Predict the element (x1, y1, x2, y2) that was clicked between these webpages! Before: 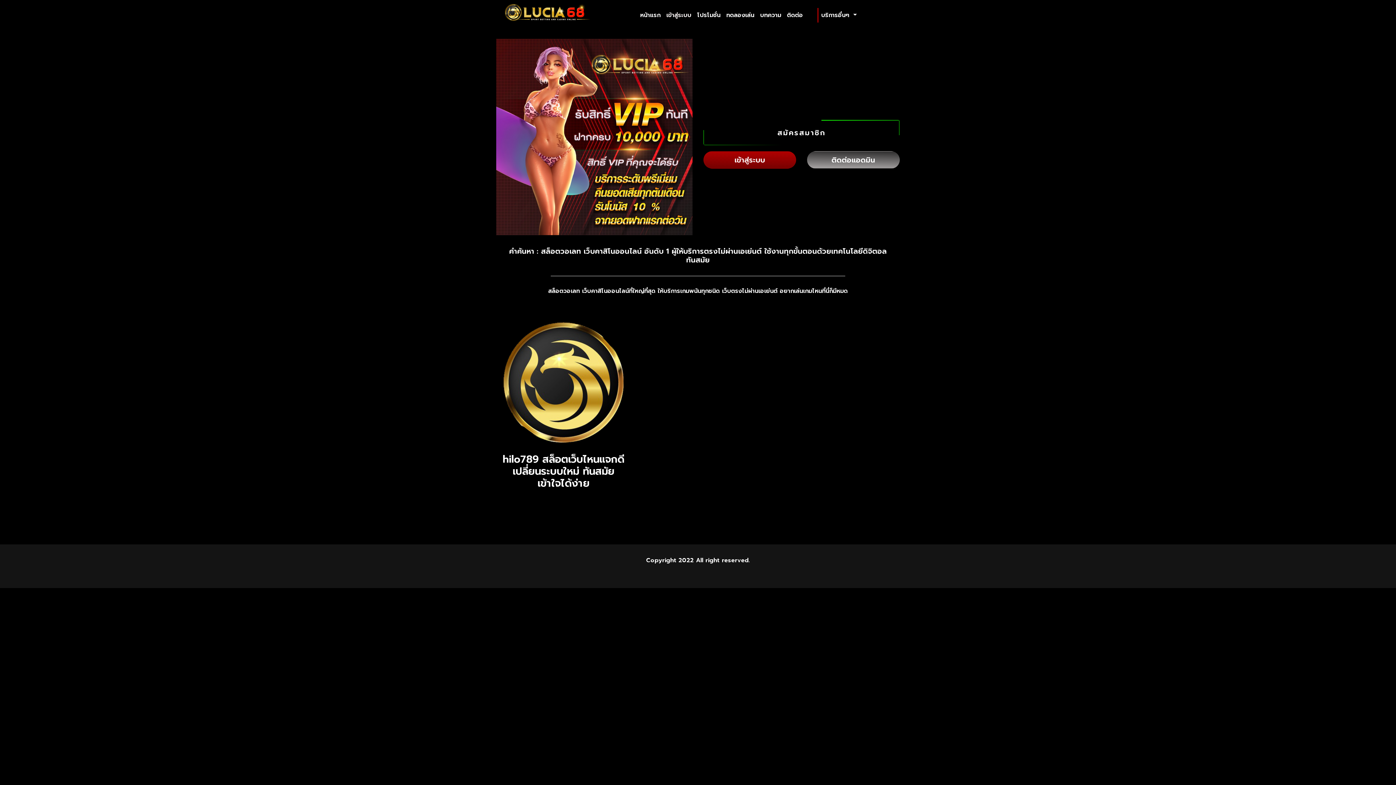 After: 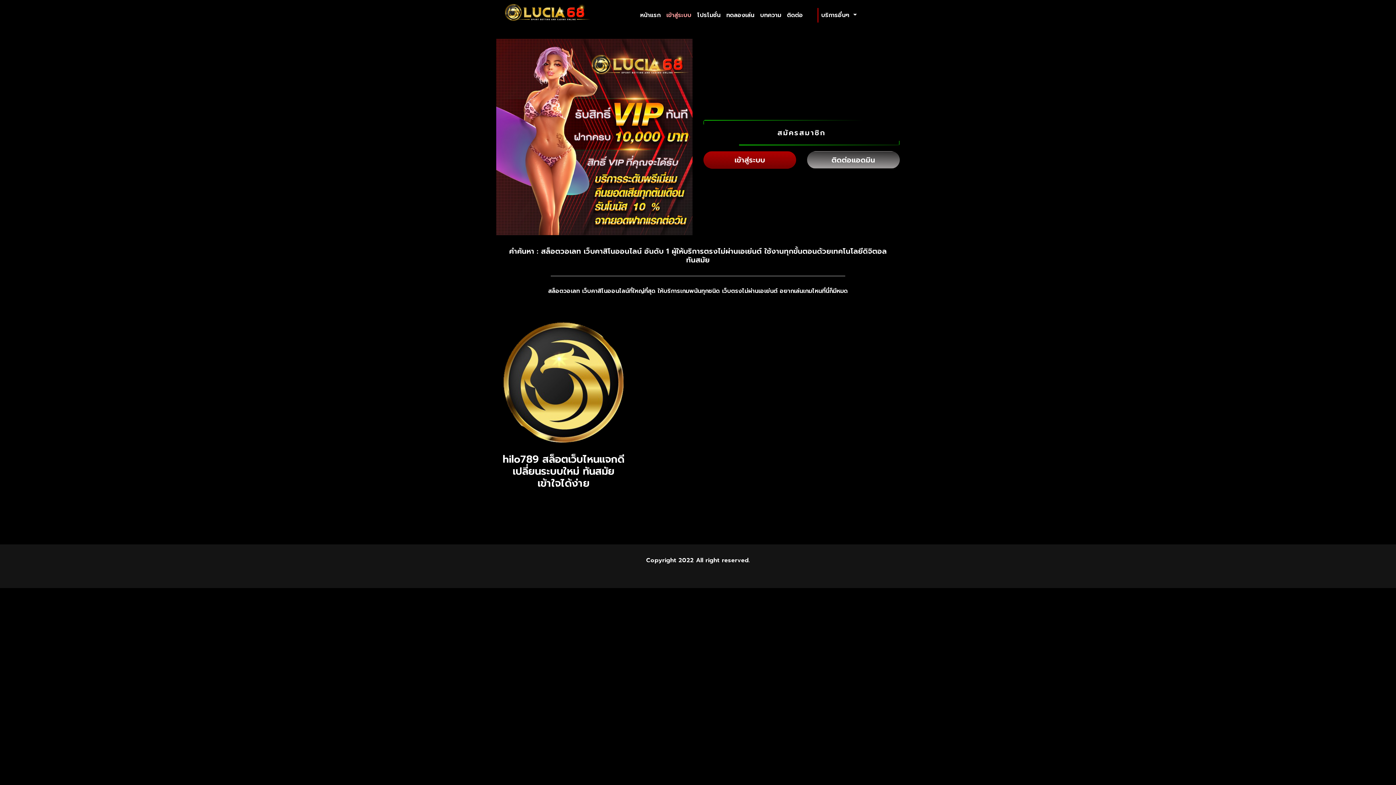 Action: bbox: (784, 7, 806, 22) label: ติดต่อ